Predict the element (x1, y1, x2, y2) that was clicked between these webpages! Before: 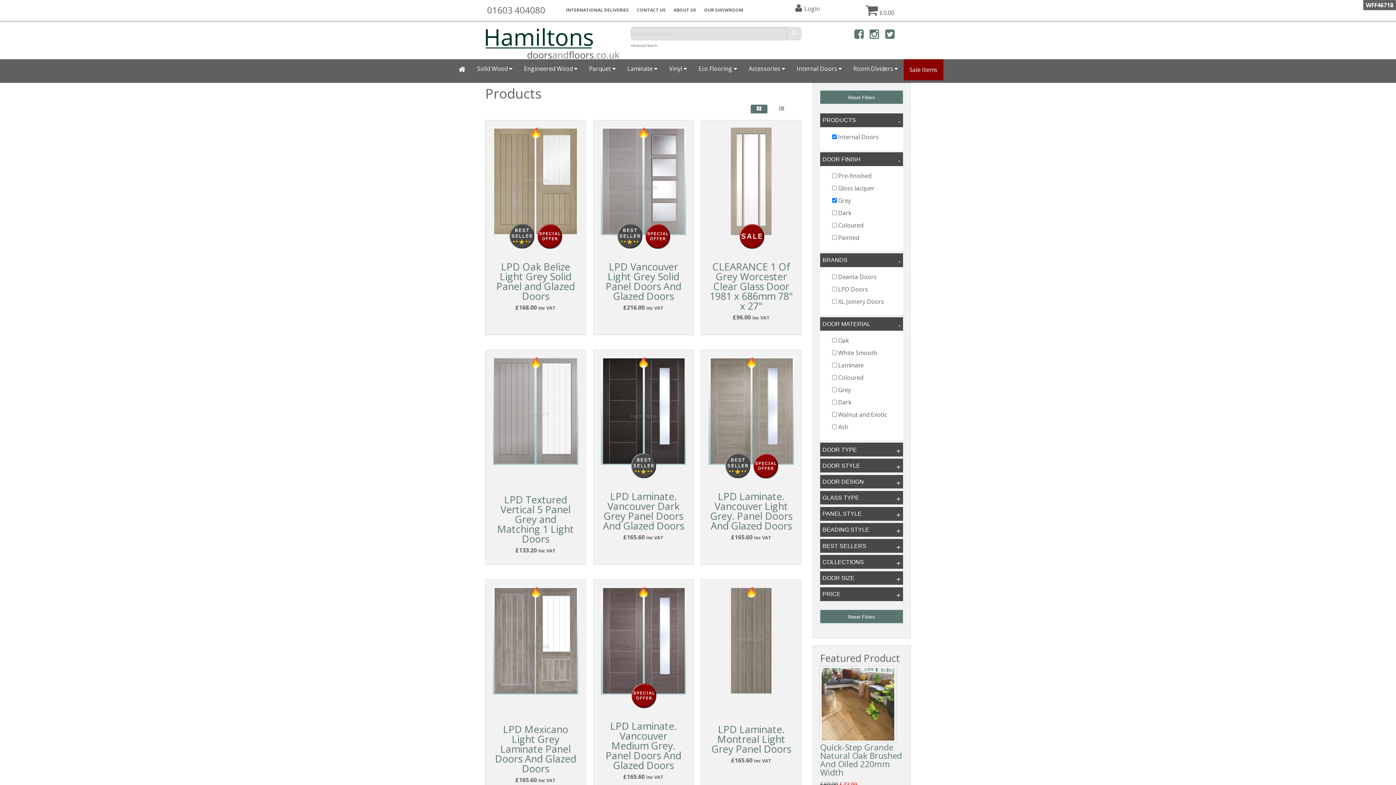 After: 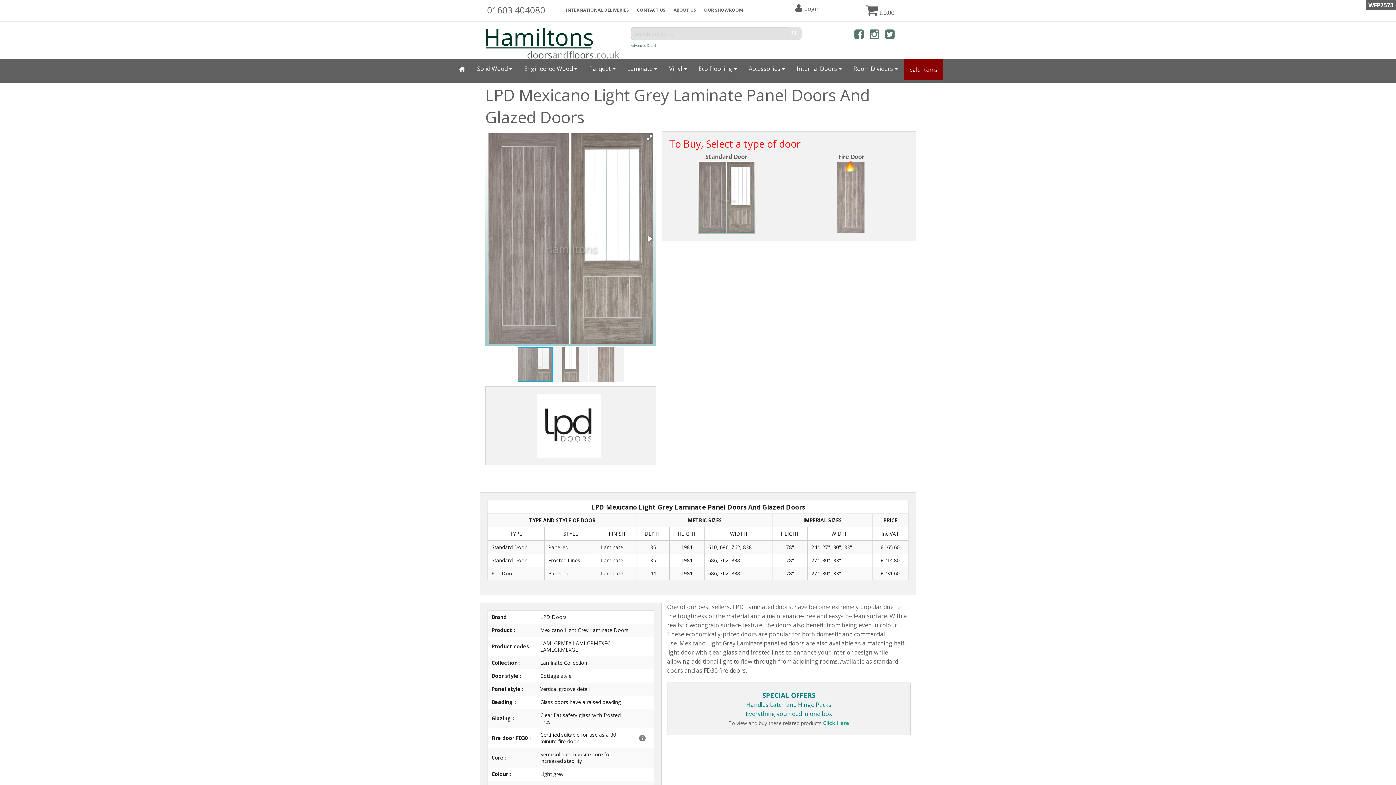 Action: bbox: (495, 722, 576, 775) label: LPD Mexicano Light Grey Laminate Panel Doors And Glazed Doors